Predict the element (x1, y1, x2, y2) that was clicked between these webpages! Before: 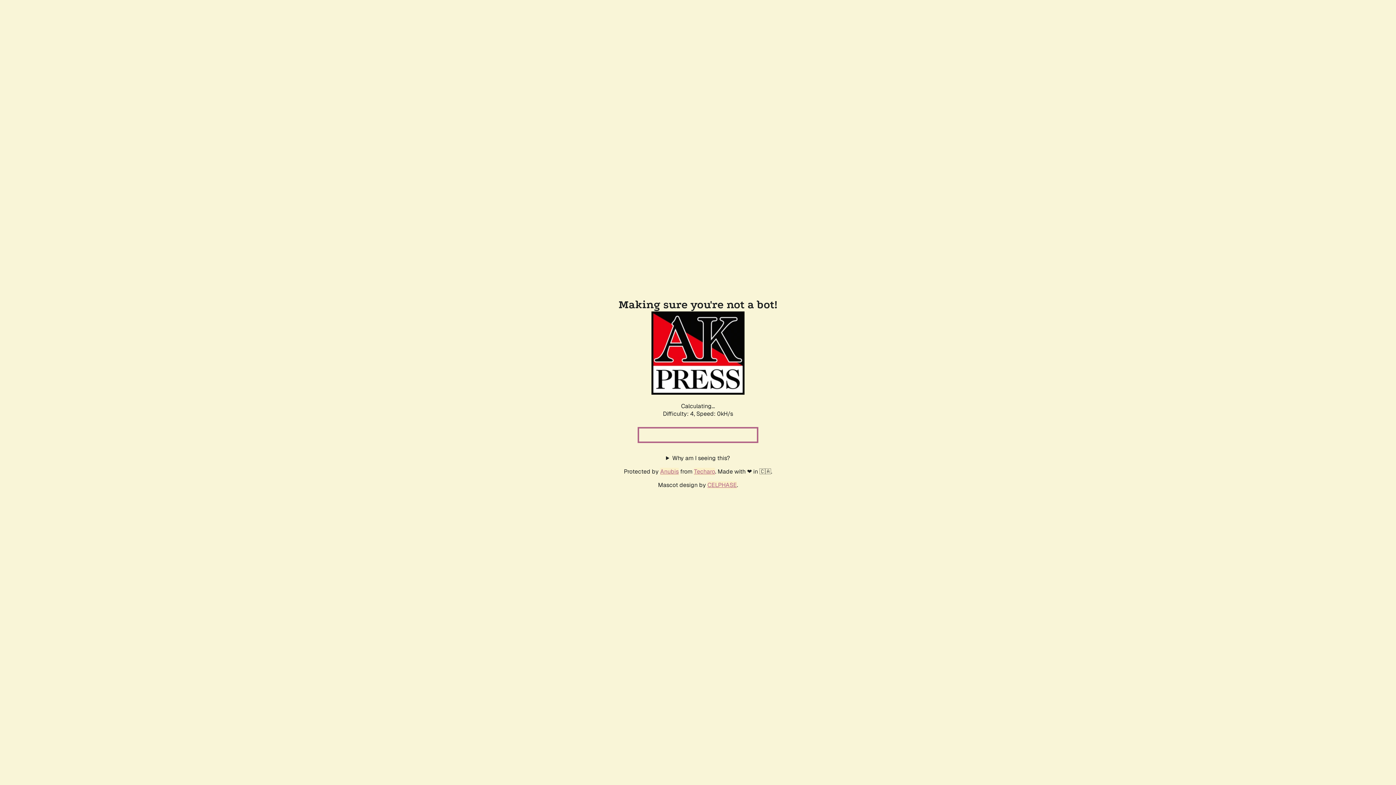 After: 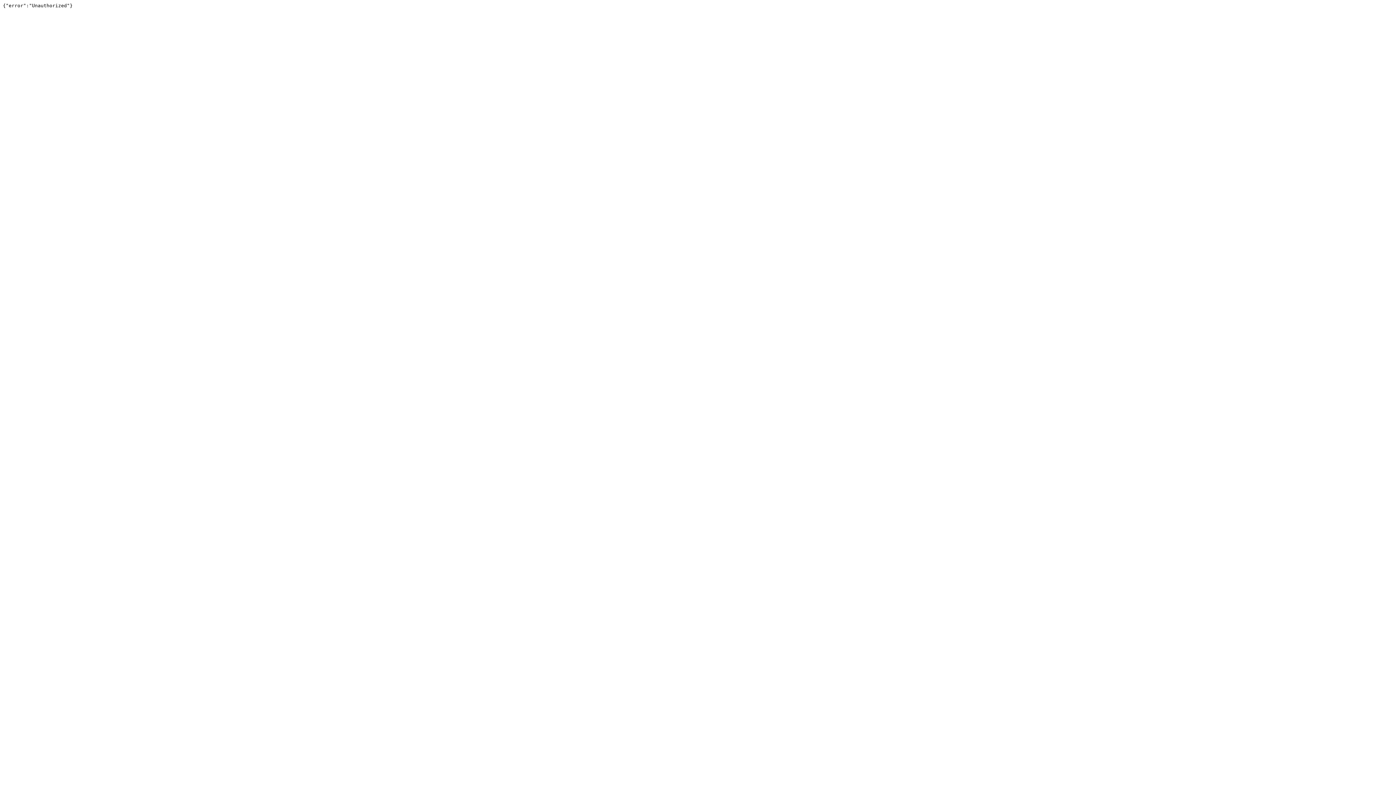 Action: label: Techaro bbox: (694, 467, 715, 475)